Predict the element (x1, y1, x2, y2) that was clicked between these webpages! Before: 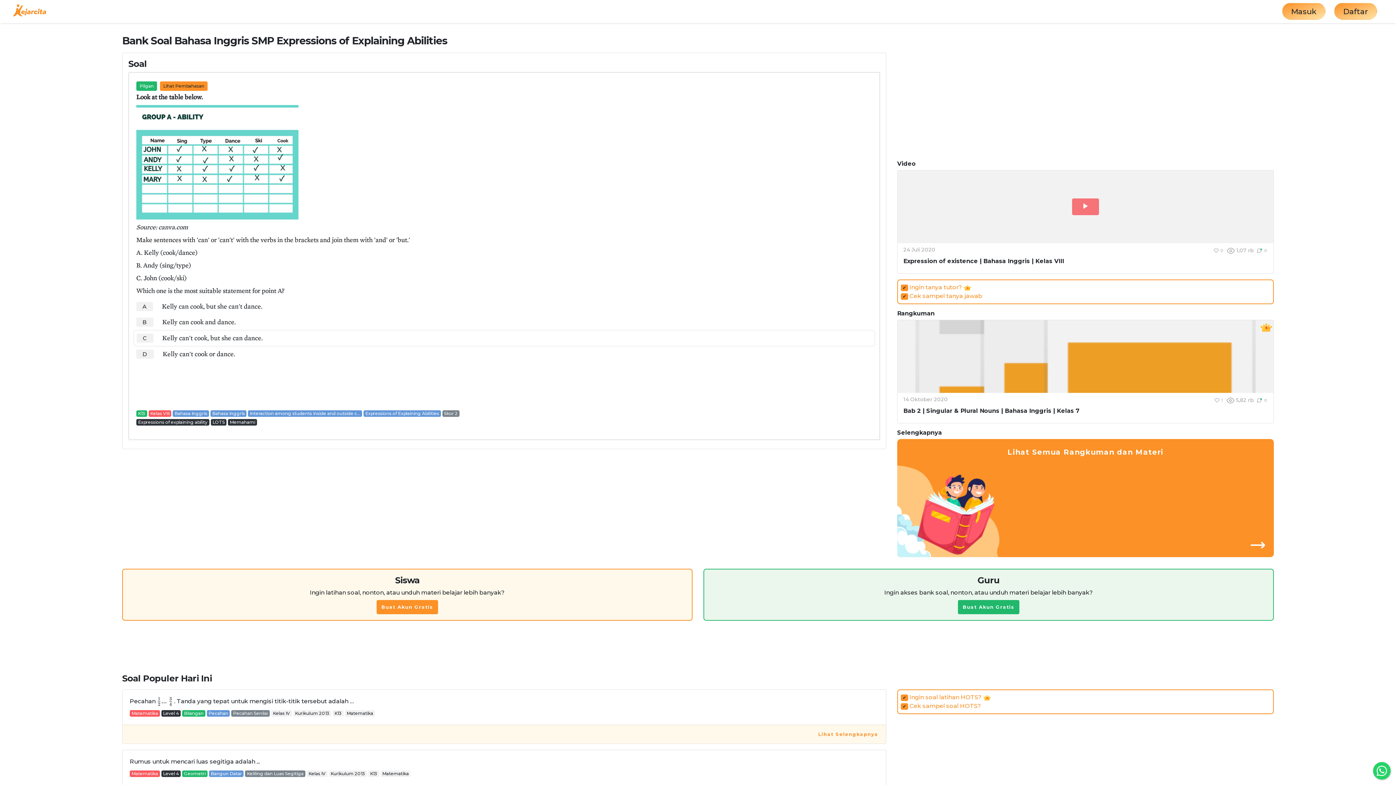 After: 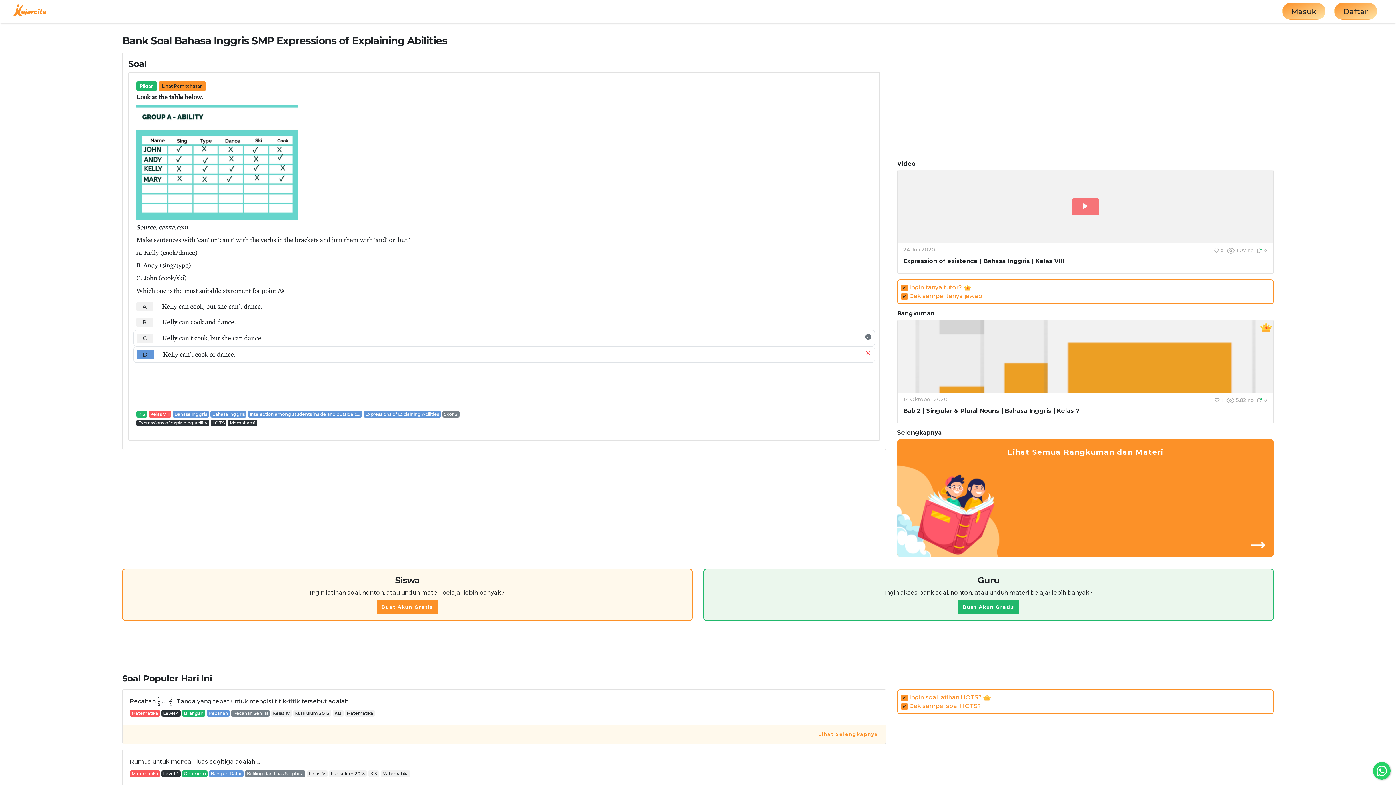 Action: bbox: (136, 349, 153, 358) label: D